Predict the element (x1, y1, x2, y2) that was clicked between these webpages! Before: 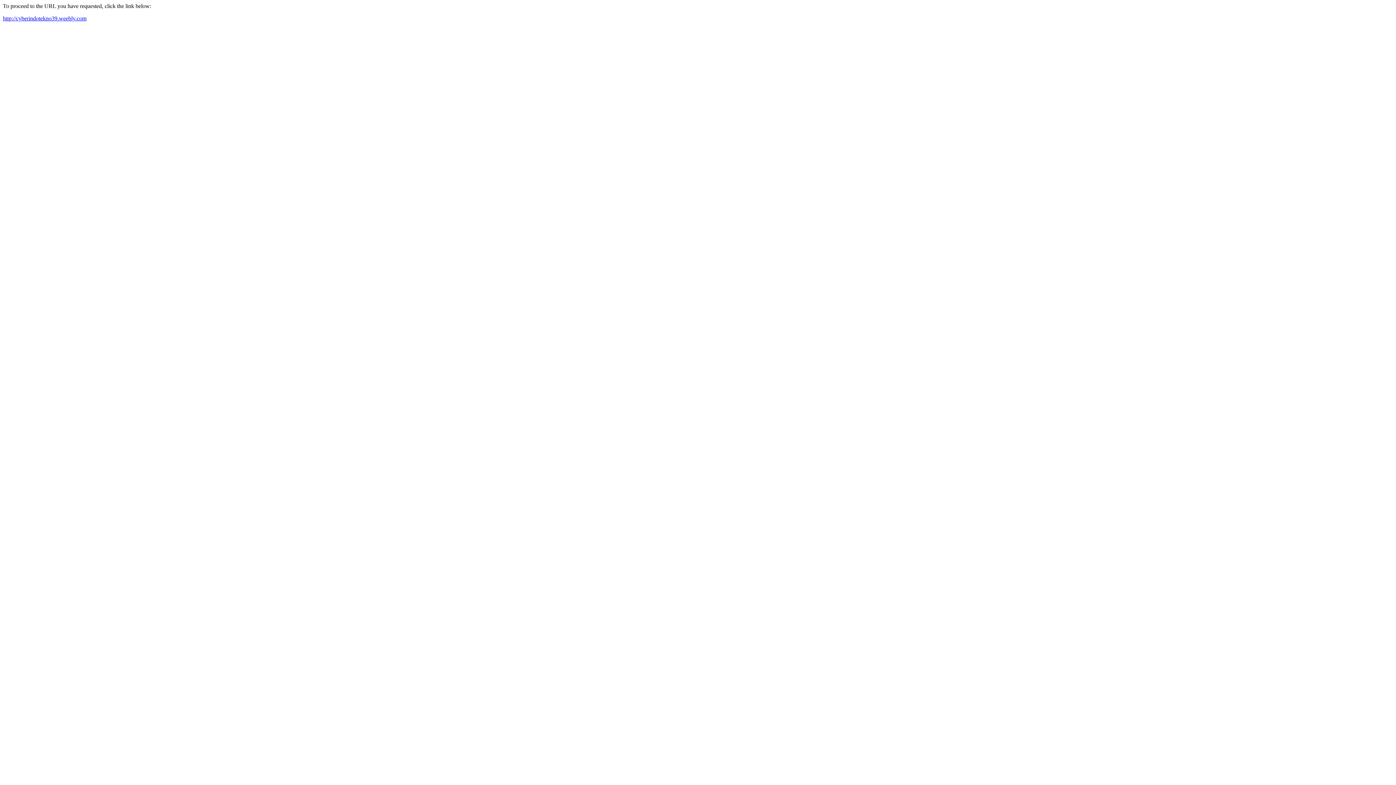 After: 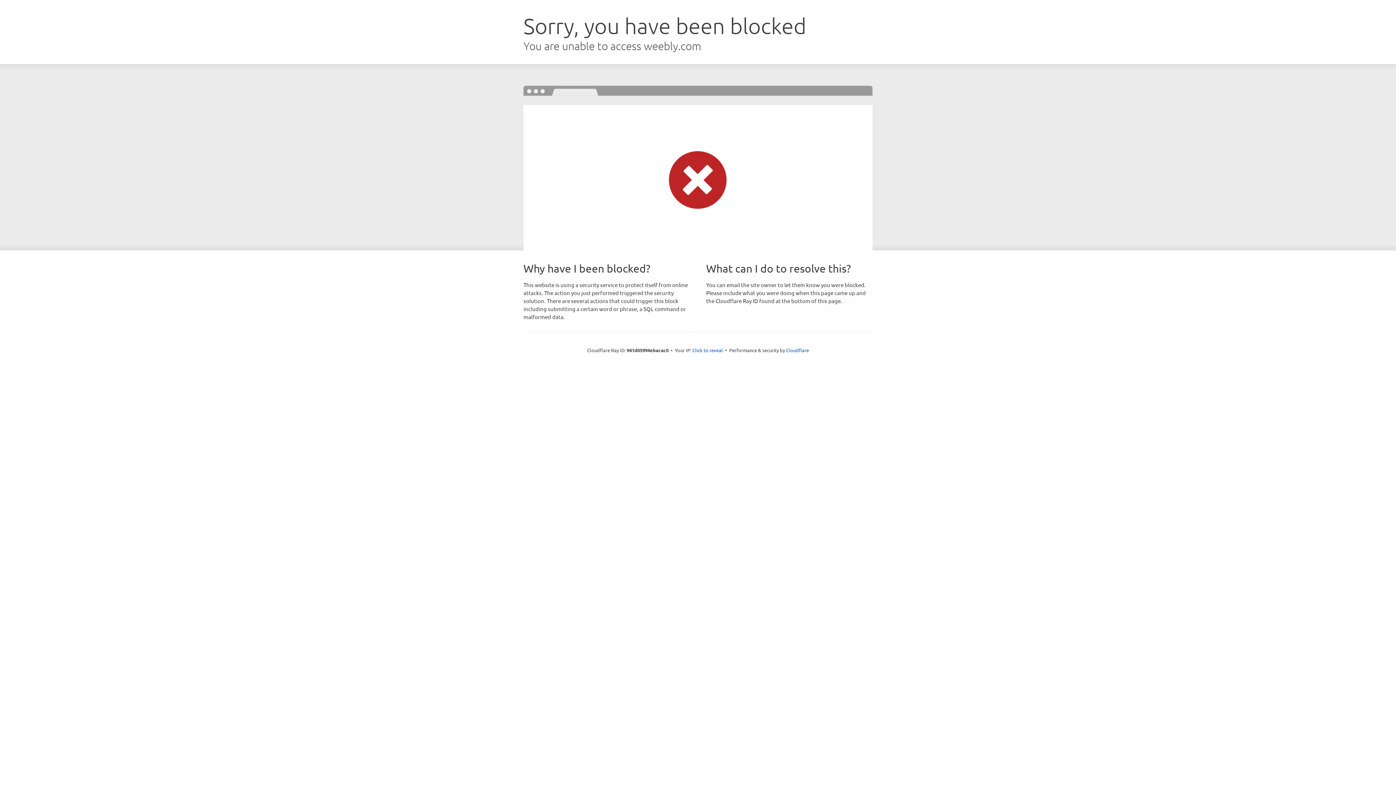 Action: label: http://cyberindotekno39.weebly.com bbox: (2, 15, 86, 21)